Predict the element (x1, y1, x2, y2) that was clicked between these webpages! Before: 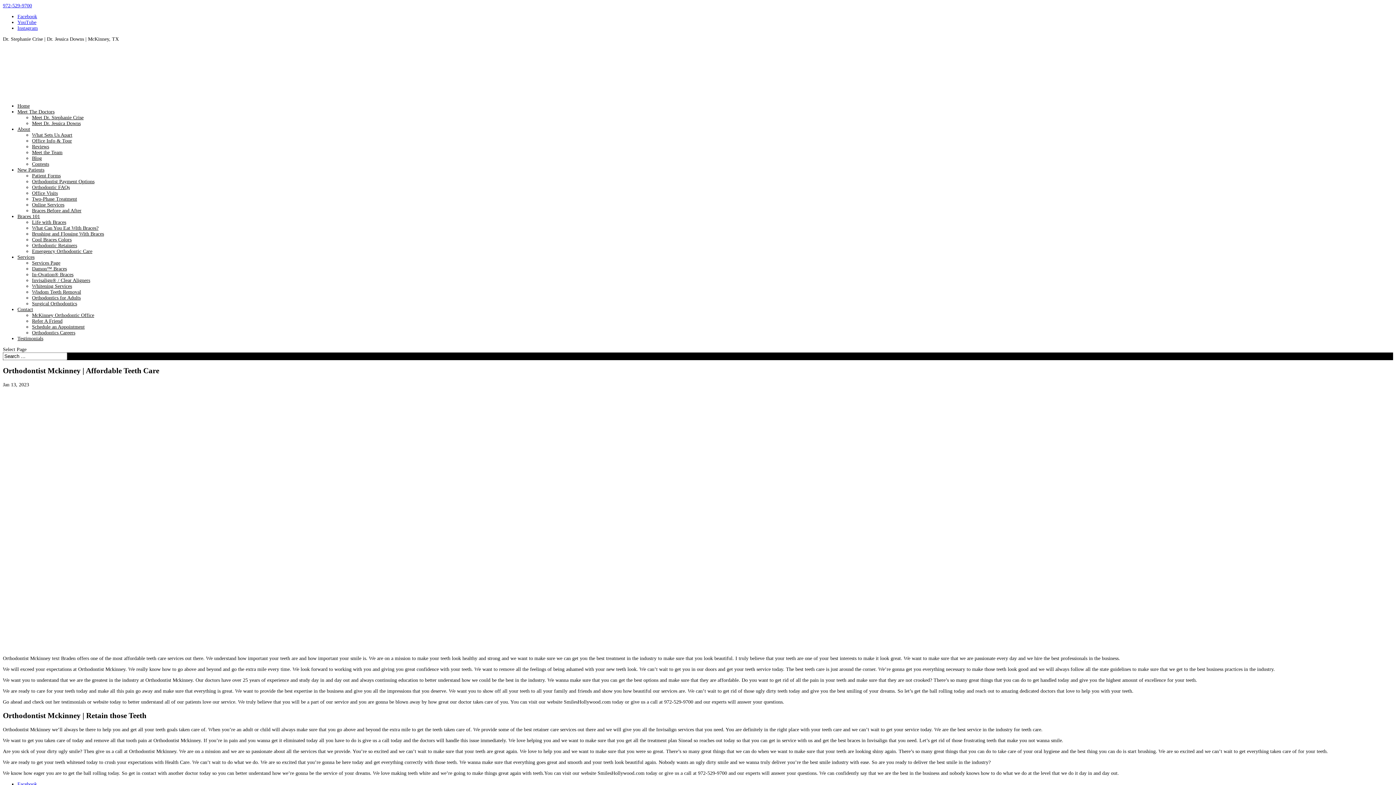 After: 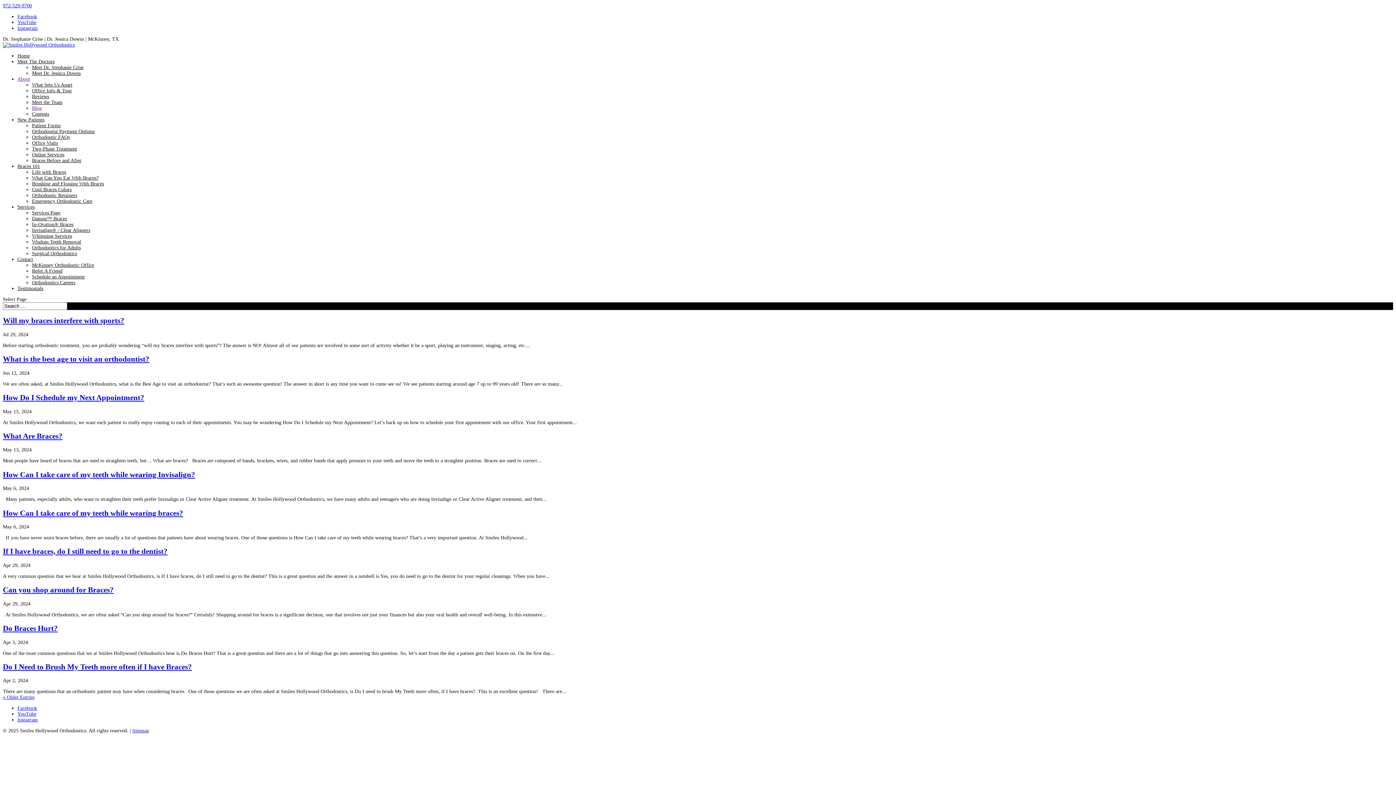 Action: bbox: (32, 155, 41, 161) label: Blog